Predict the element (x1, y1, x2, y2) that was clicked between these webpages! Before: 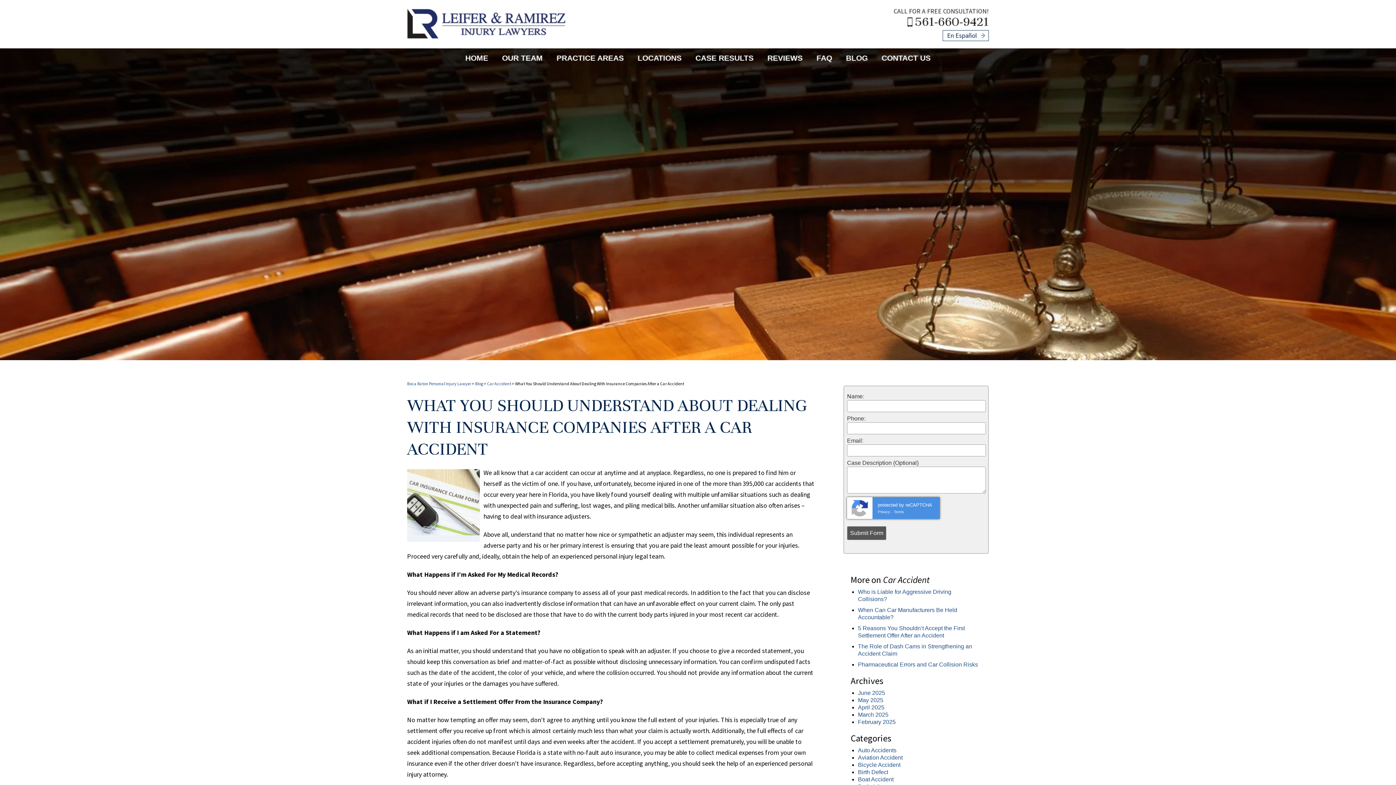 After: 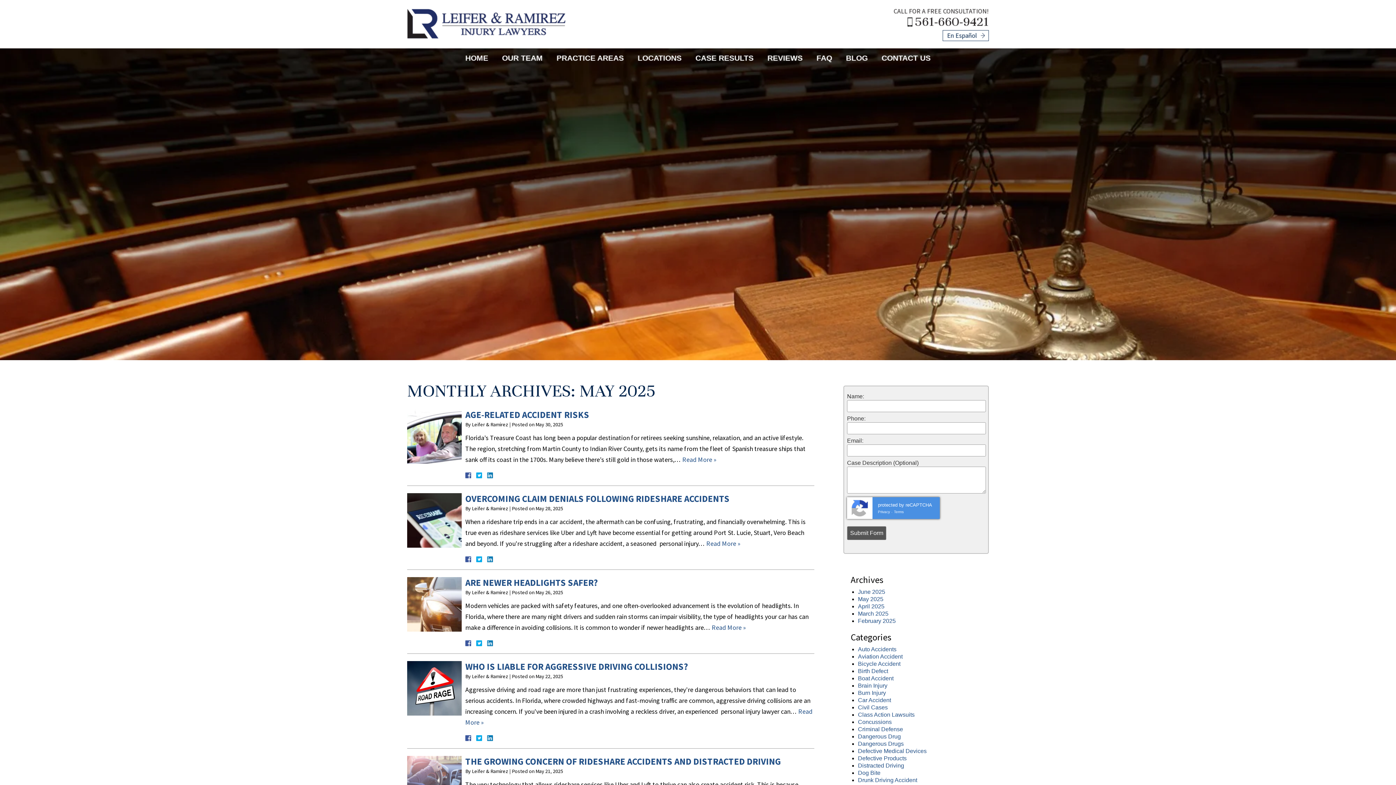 Action: label: May 2025 bbox: (858, 697, 883, 703)